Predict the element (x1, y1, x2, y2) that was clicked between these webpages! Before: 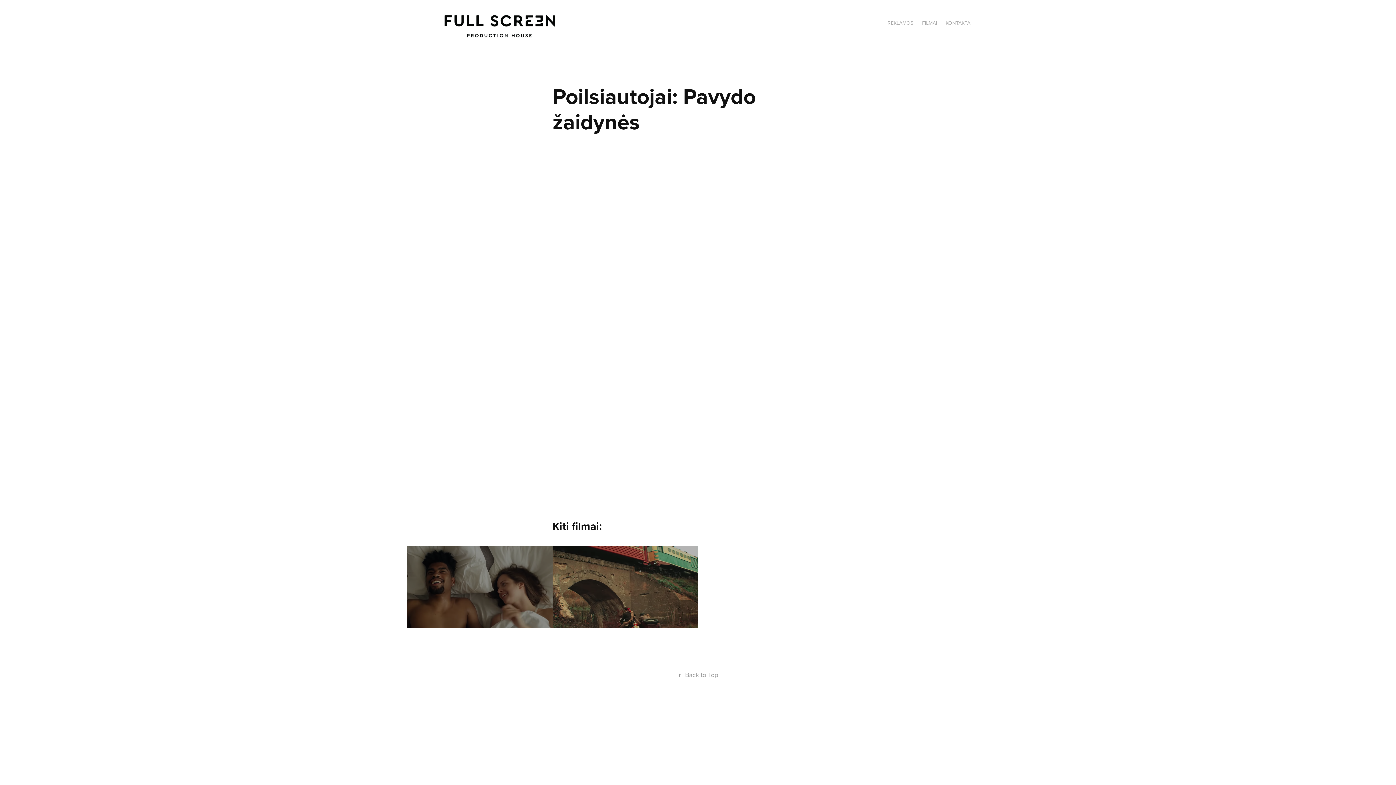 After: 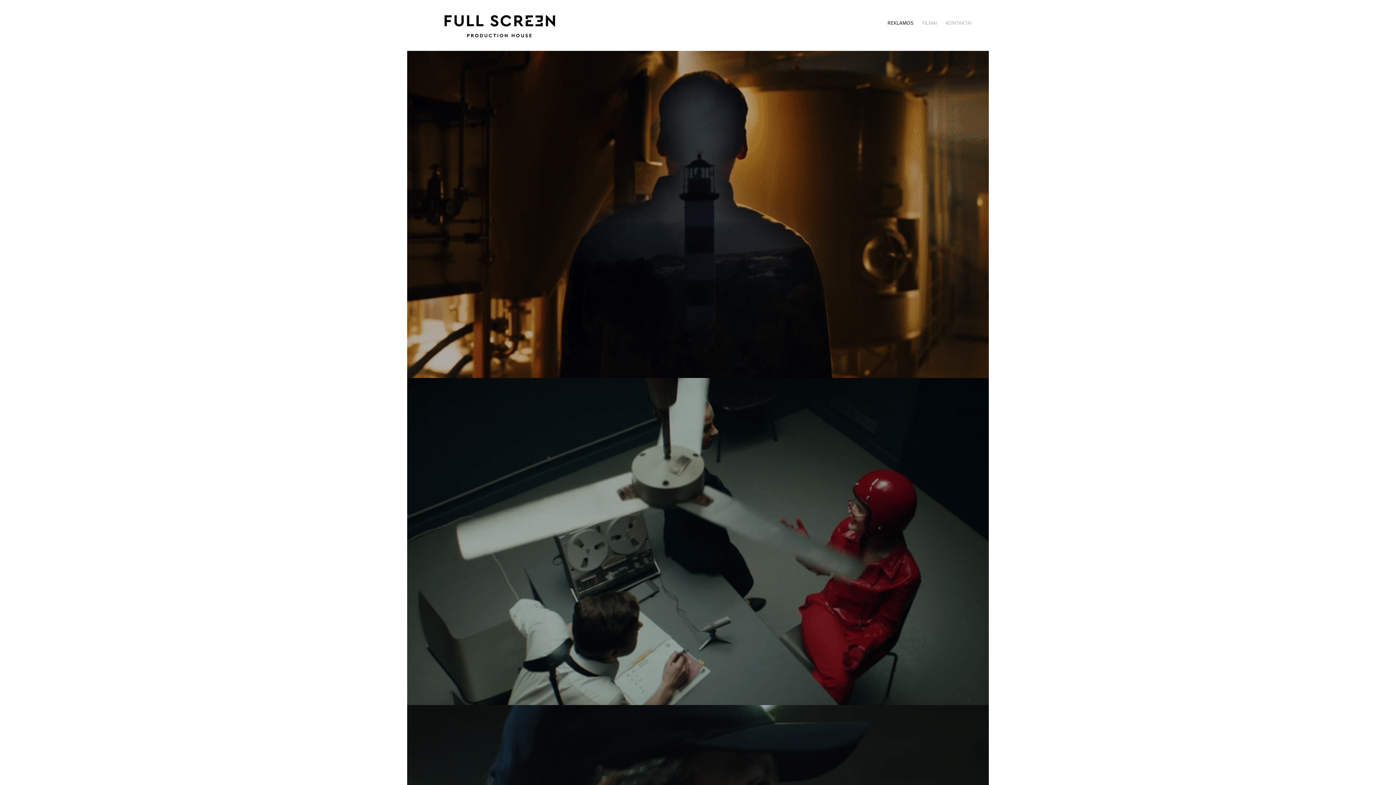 Action: bbox: (417, 13, 581, 37)